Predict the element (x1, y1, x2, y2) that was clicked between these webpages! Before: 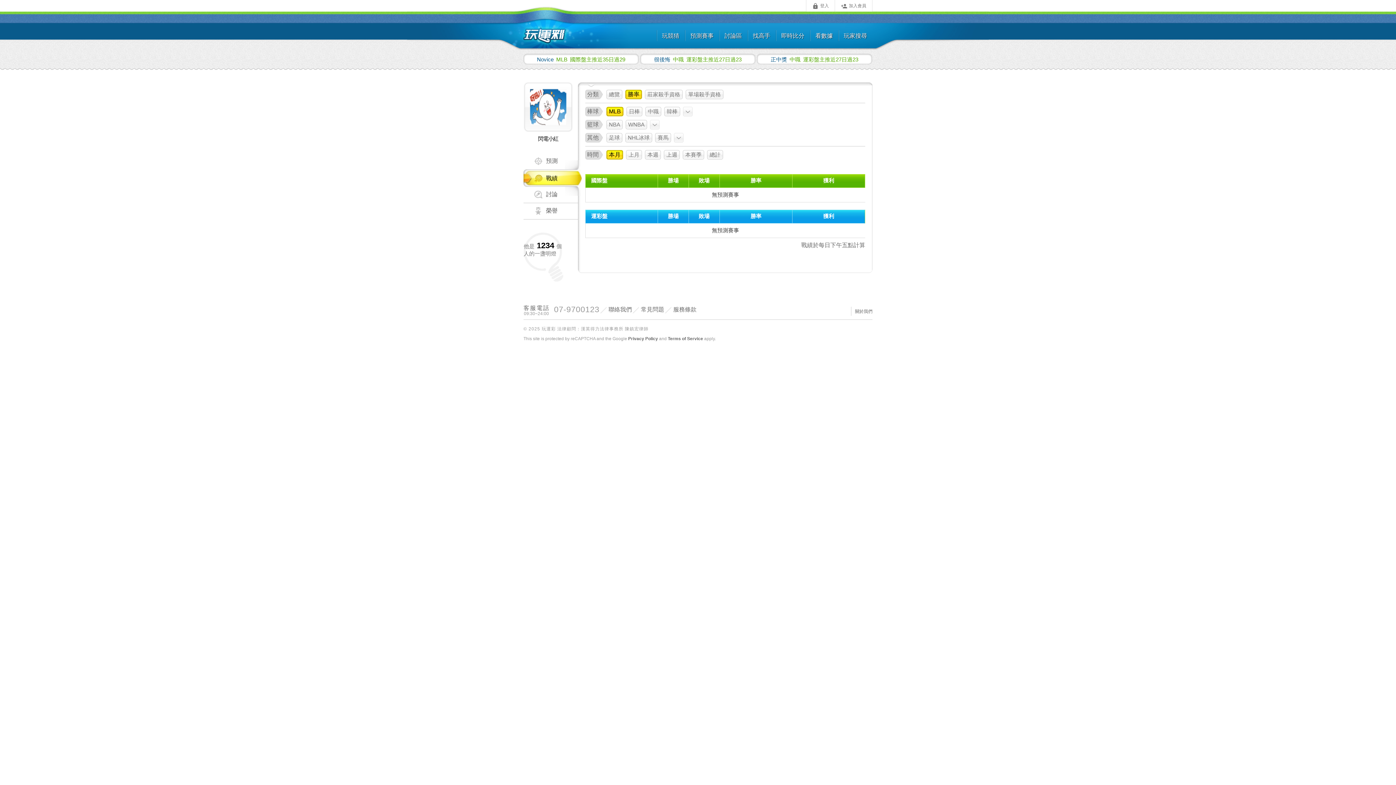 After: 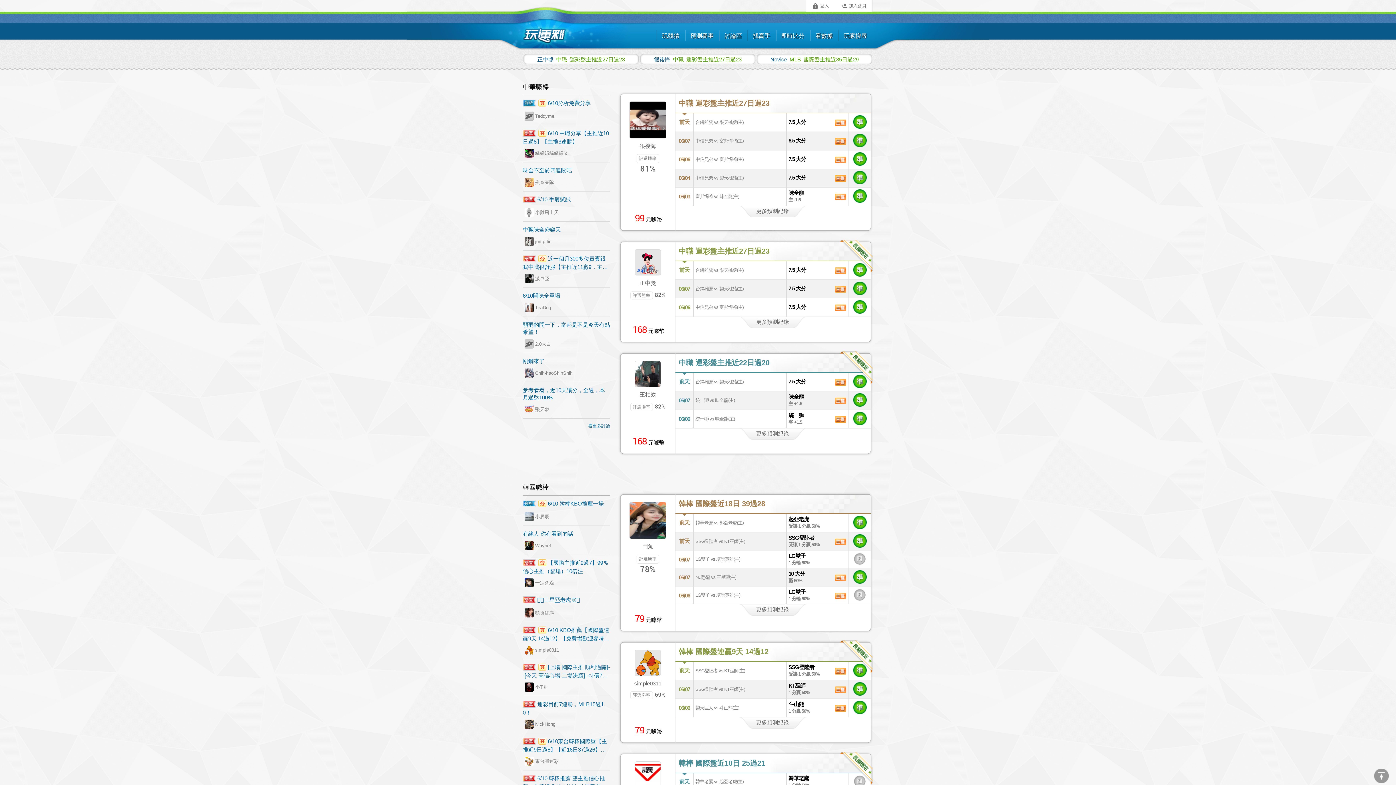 Action: bbox: (520, 25, 570, 30)